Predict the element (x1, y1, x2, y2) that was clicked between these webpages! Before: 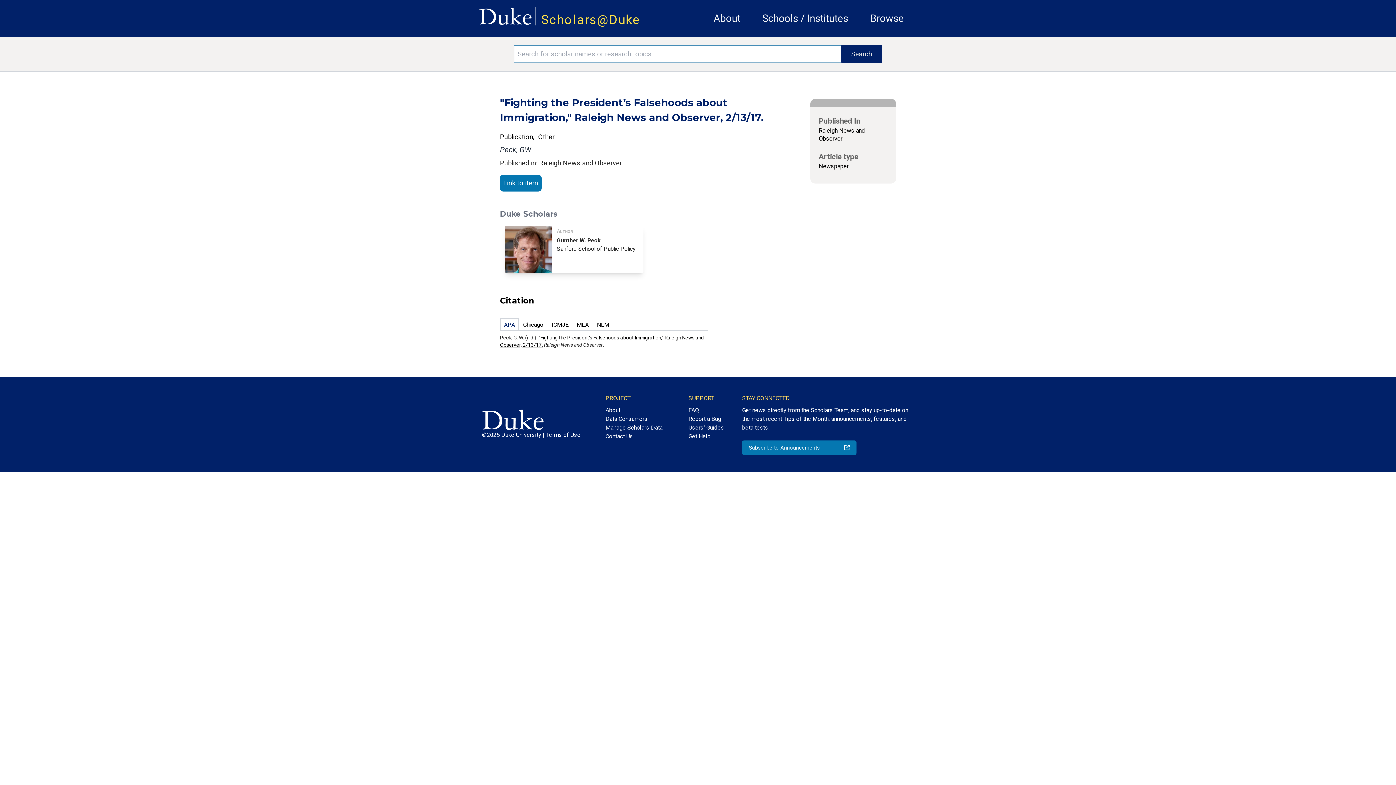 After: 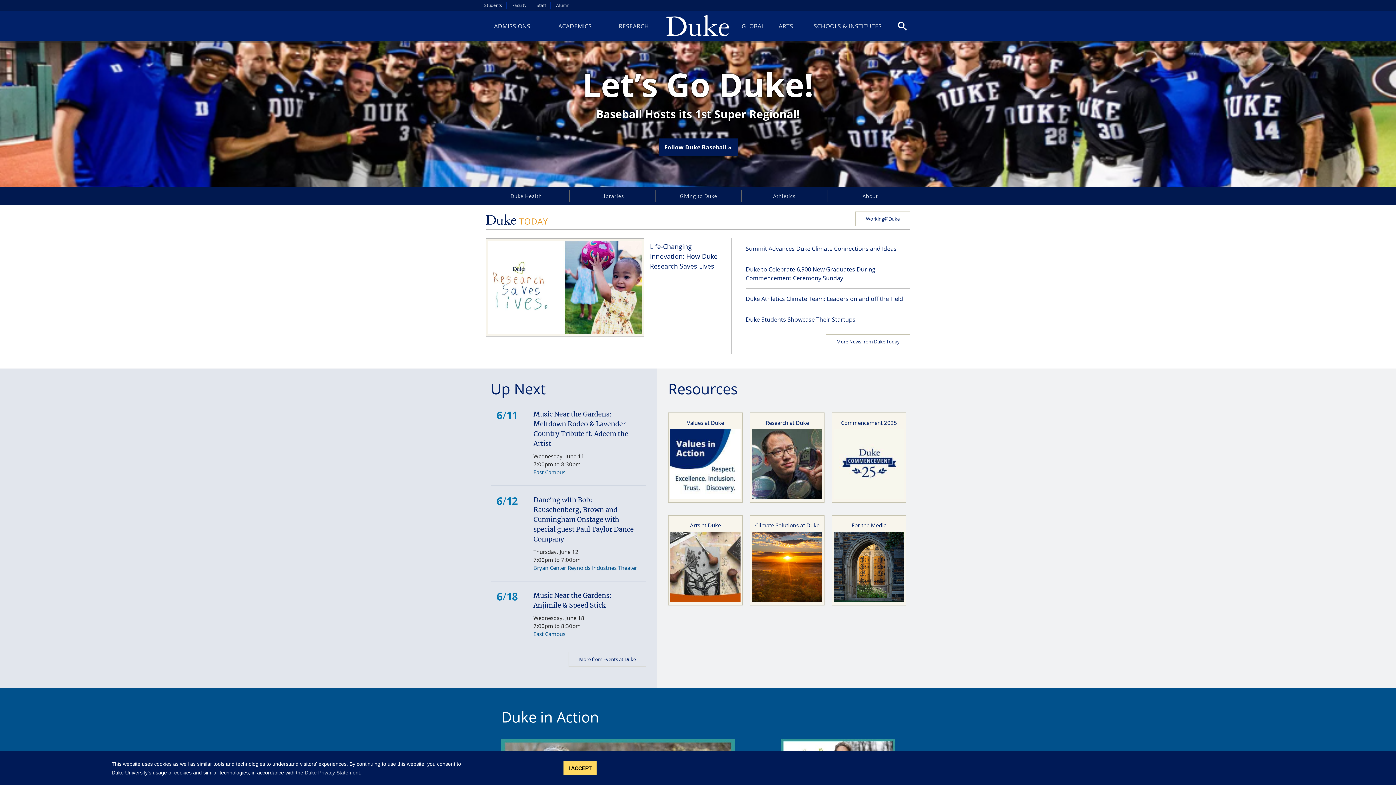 Action: bbox: (482, 409, 586, 430)